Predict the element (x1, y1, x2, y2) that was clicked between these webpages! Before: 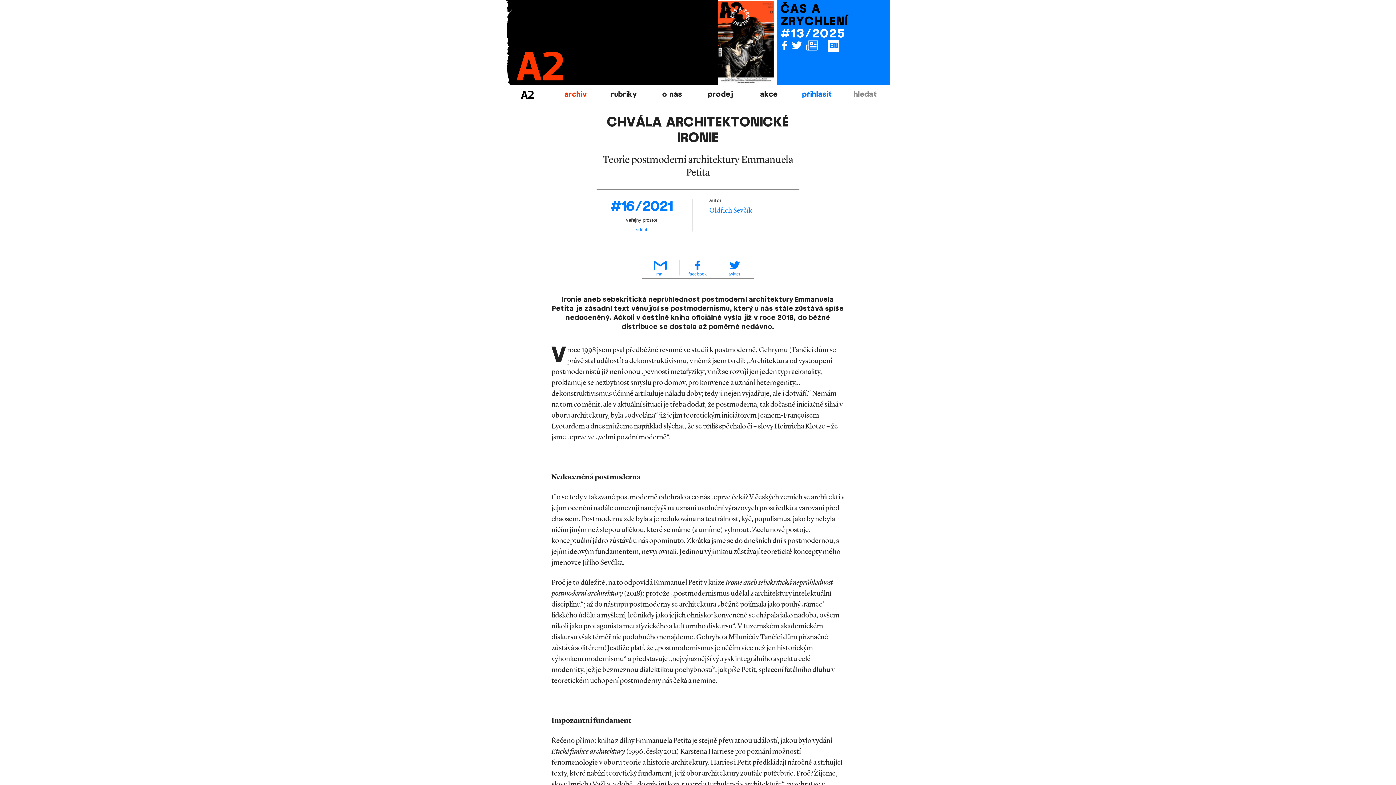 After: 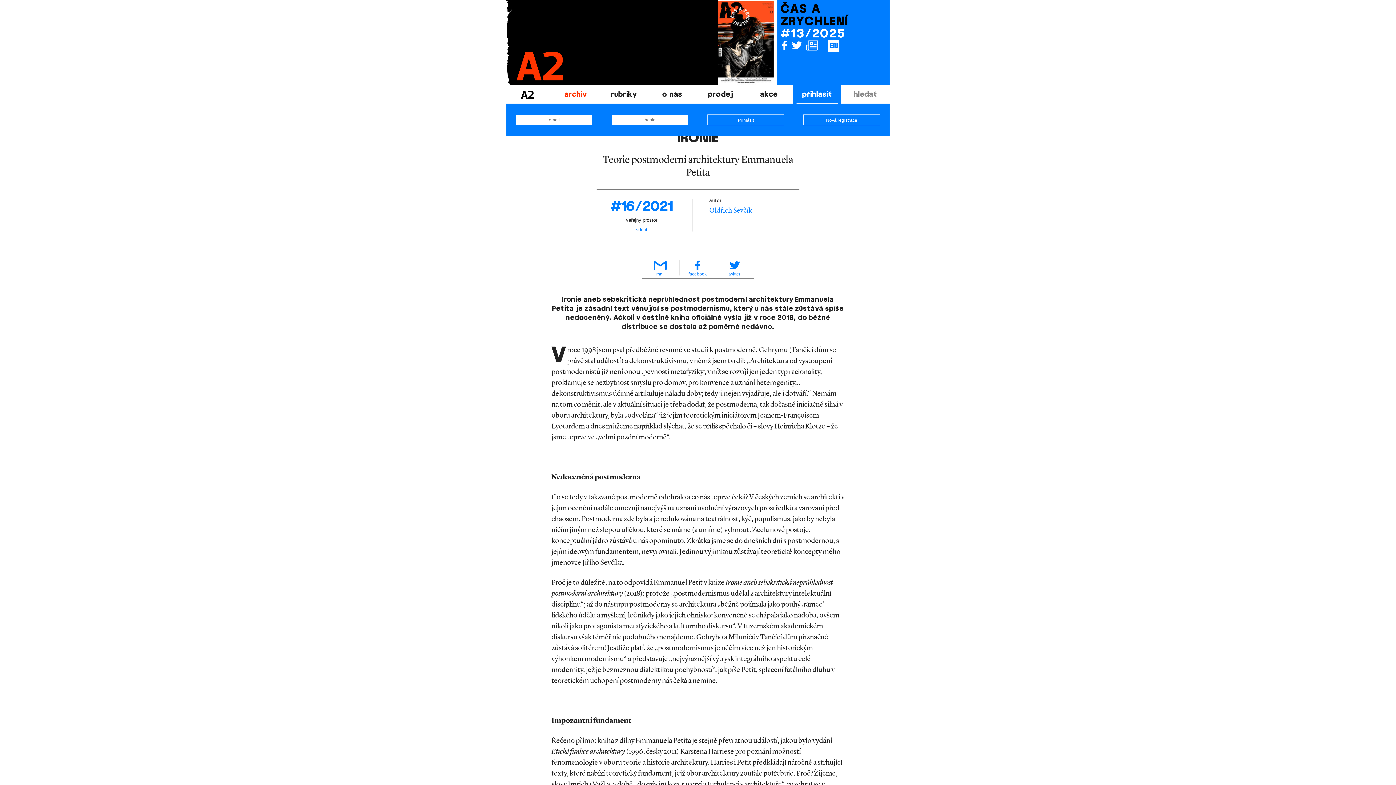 Action: bbox: (793, 85, 841, 103) label: přihlásit